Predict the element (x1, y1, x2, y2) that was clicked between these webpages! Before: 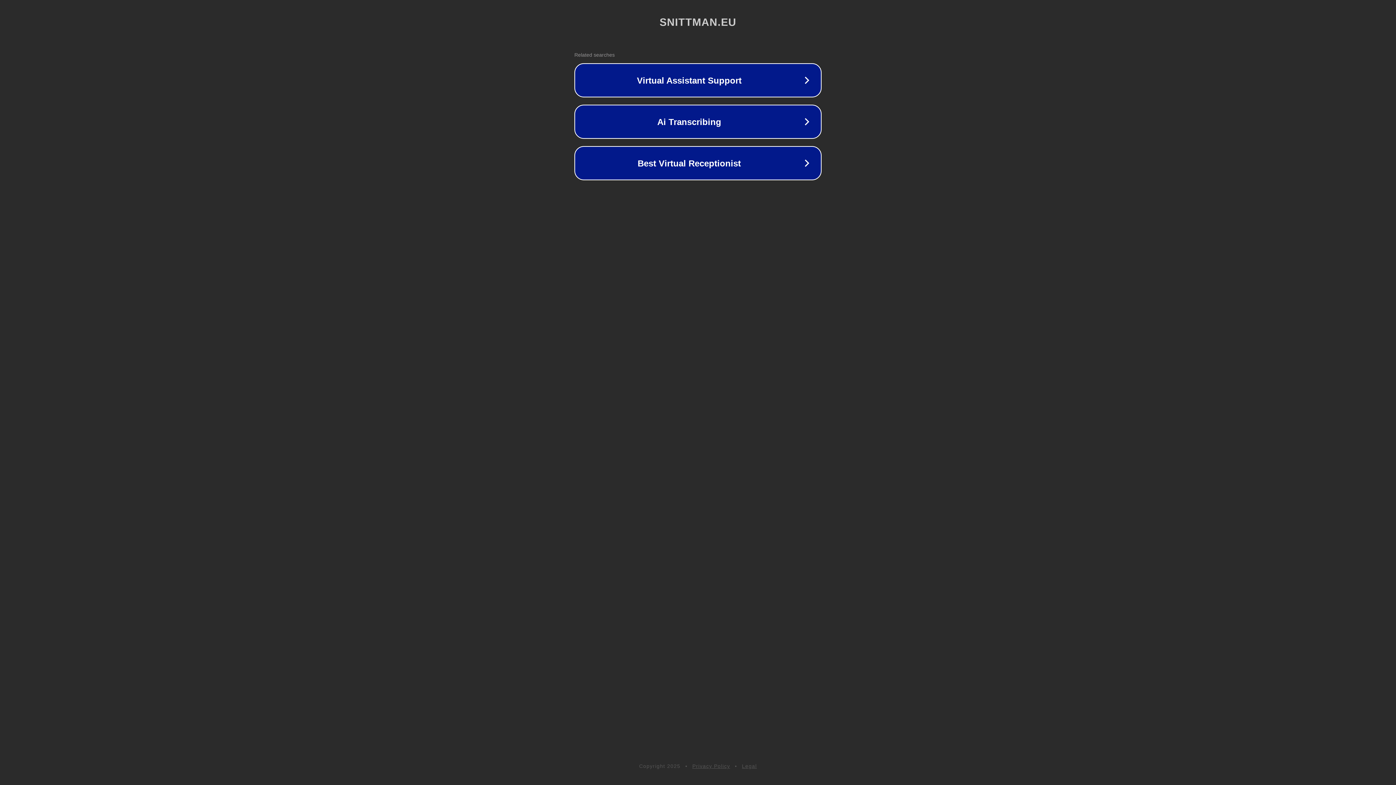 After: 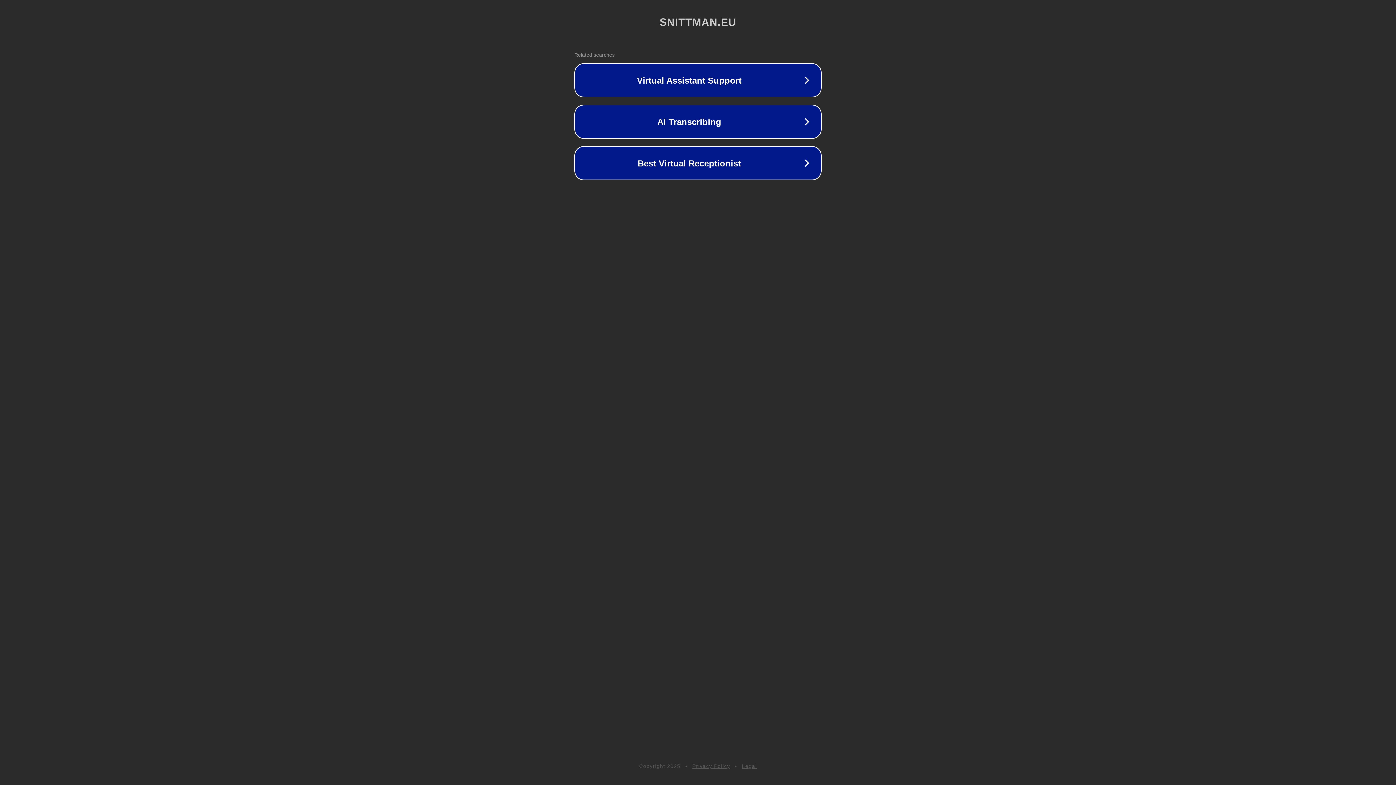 Action: label: Privacy Policy bbox: (692, 763, 730, 769)